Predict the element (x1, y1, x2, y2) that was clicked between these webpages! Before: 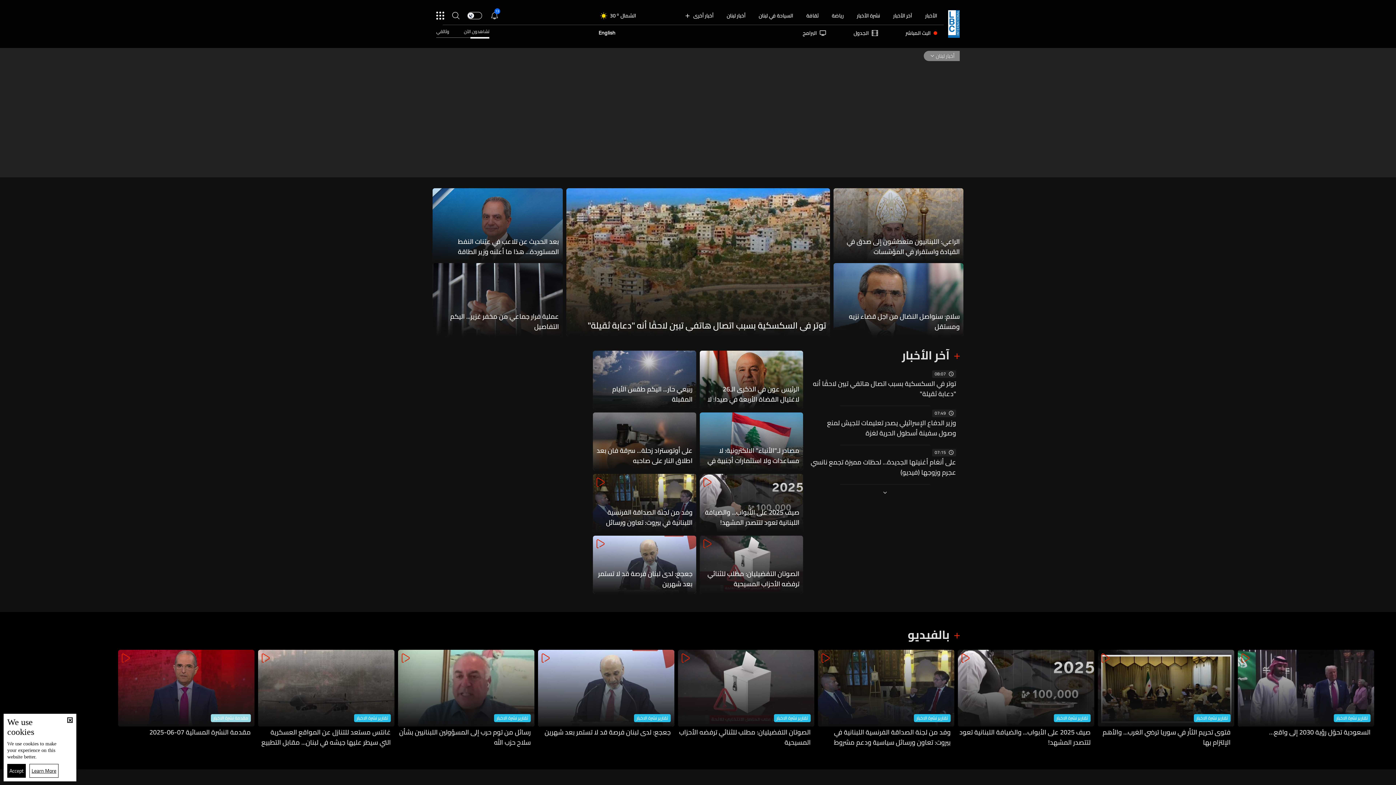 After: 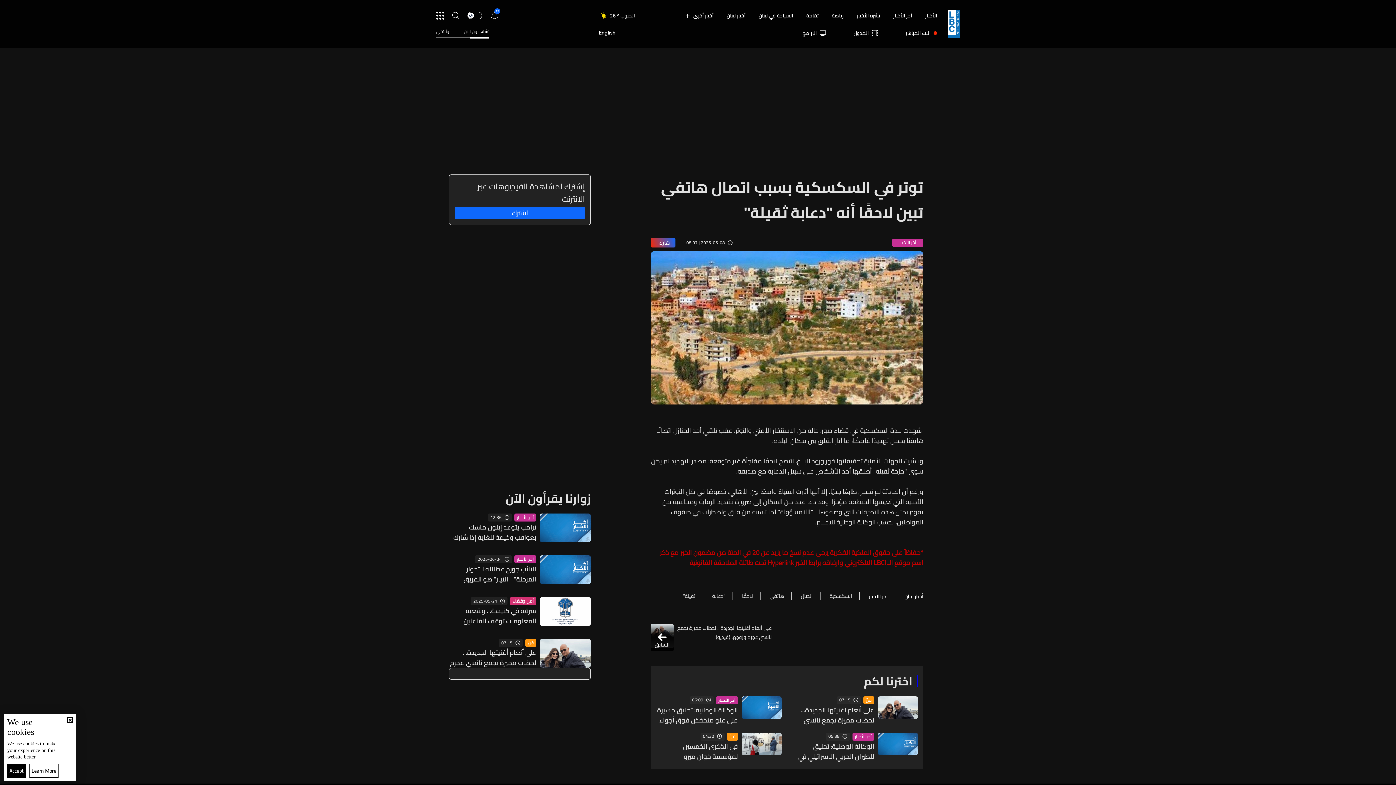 Action: bbox: (813, 377, 956, 400) label: توتر في السكسكية بسبب اتصال هاتفي تبين لاحقًا أنه "دعابة ثقيلة"